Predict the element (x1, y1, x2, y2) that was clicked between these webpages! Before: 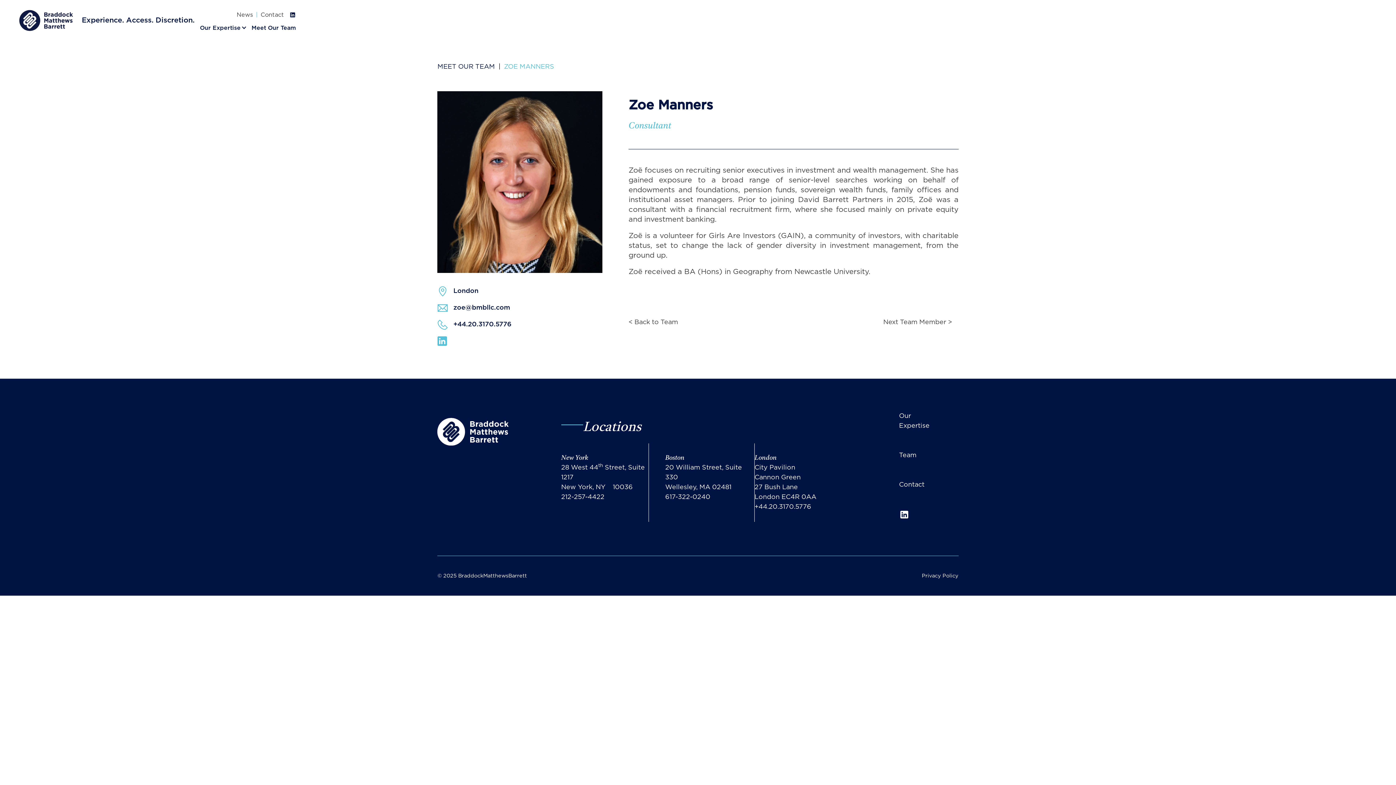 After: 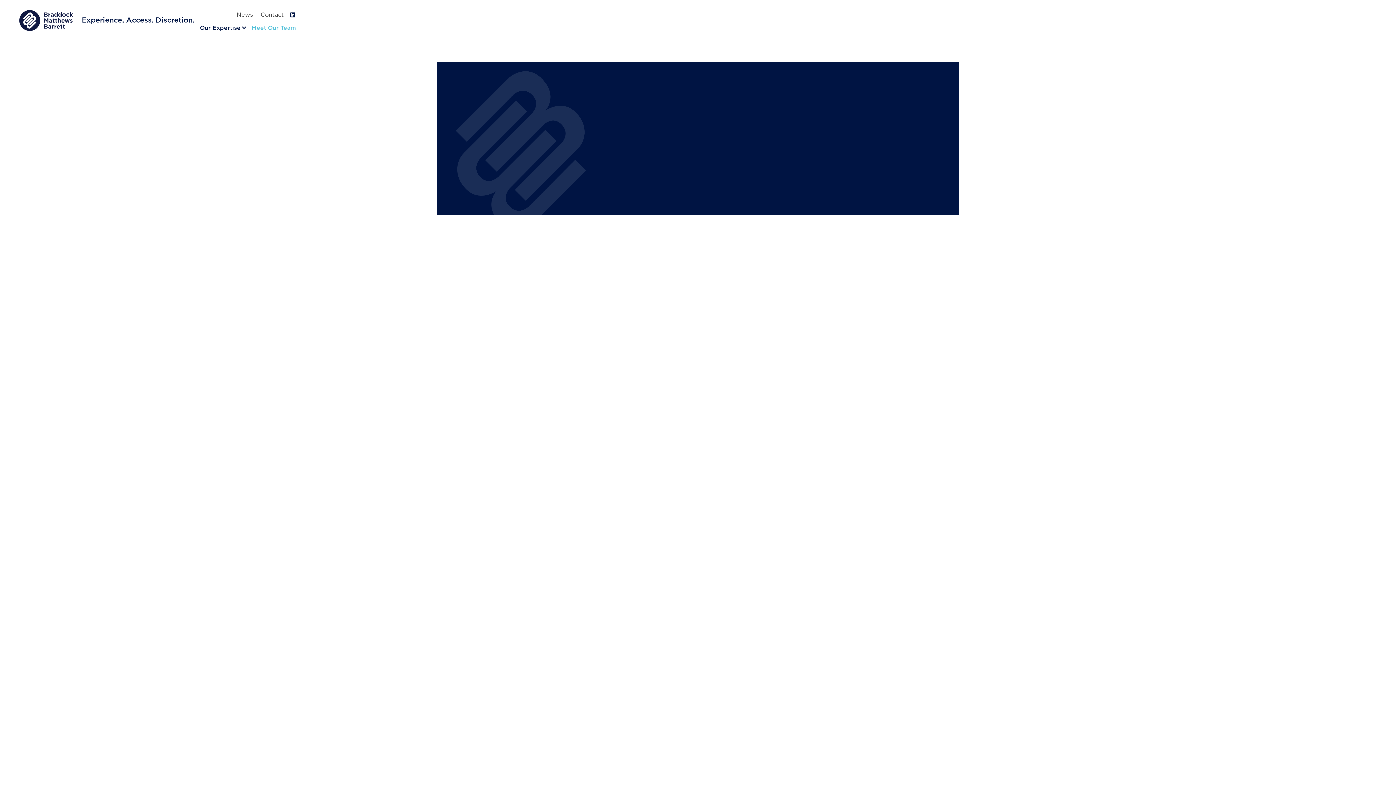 Action: bbox: (251, 23, 296, 32) label: Meet Our Team